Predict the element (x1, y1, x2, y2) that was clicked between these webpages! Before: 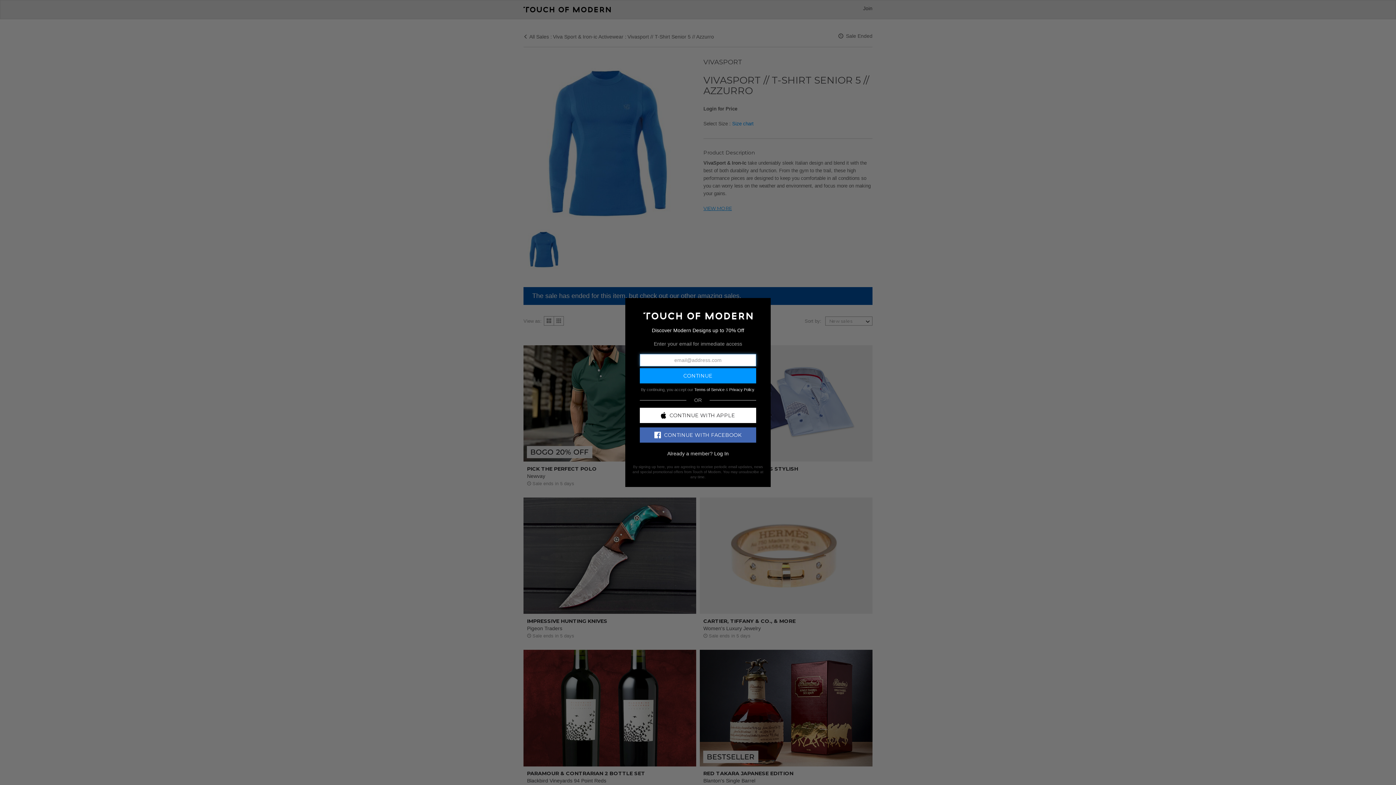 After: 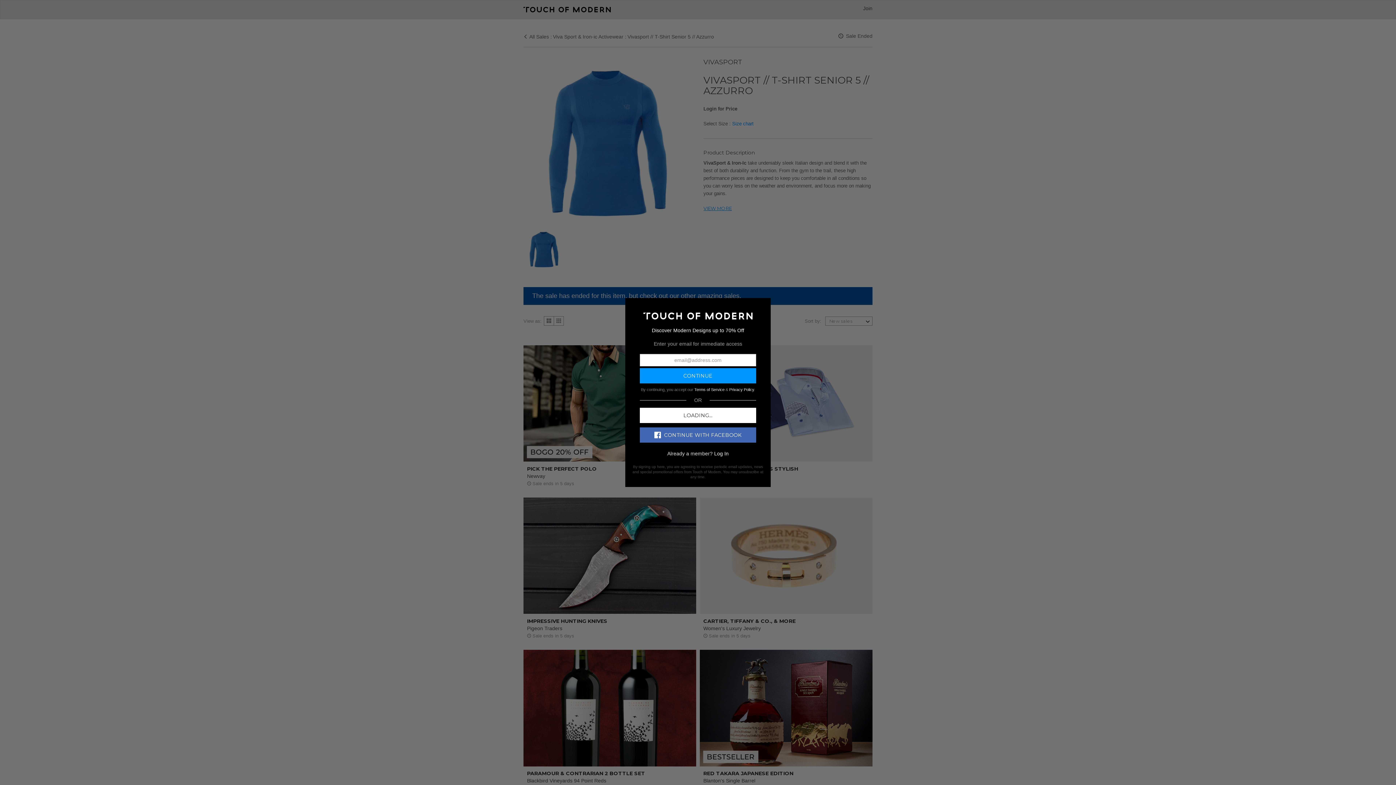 Action: bbox: (640, 407, 756, 423) label: CONTINUE WITH APPLE